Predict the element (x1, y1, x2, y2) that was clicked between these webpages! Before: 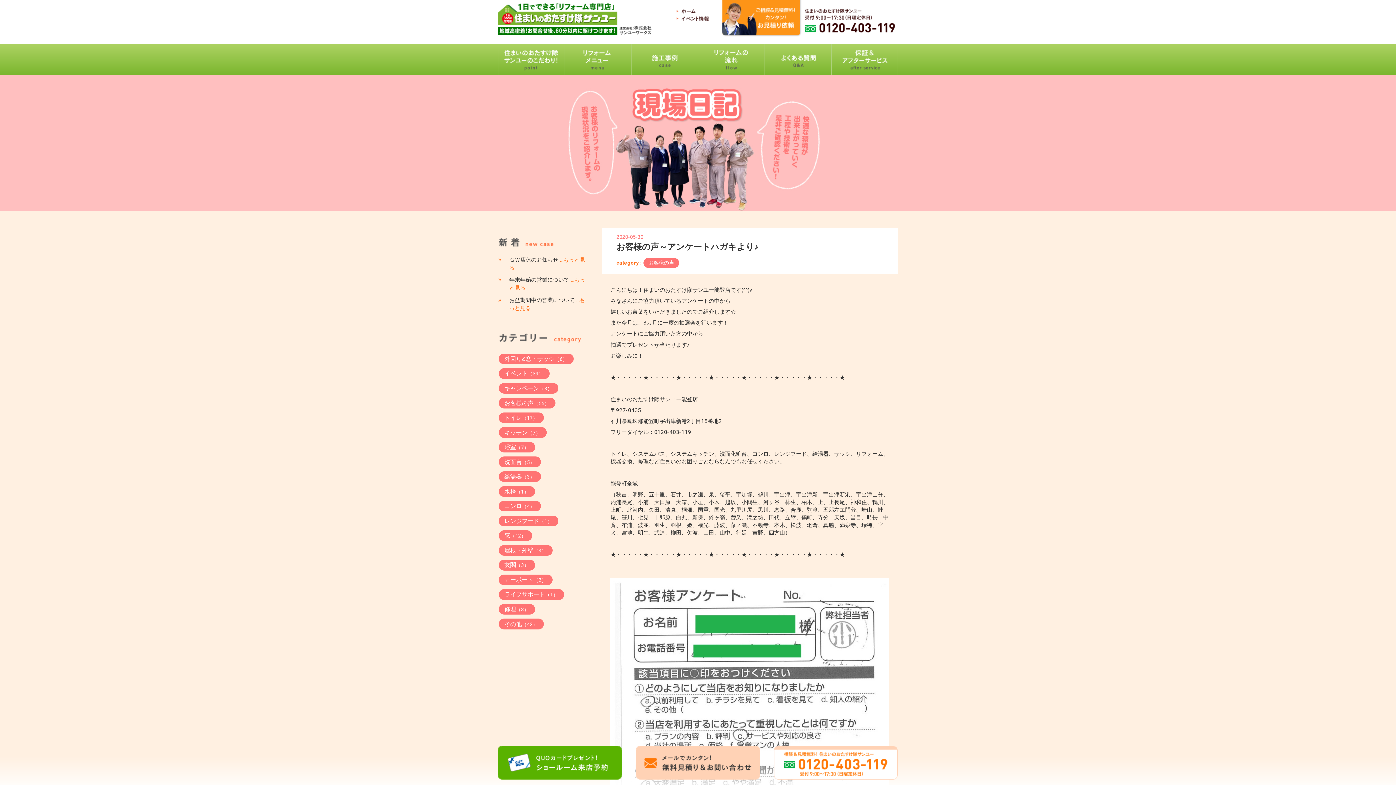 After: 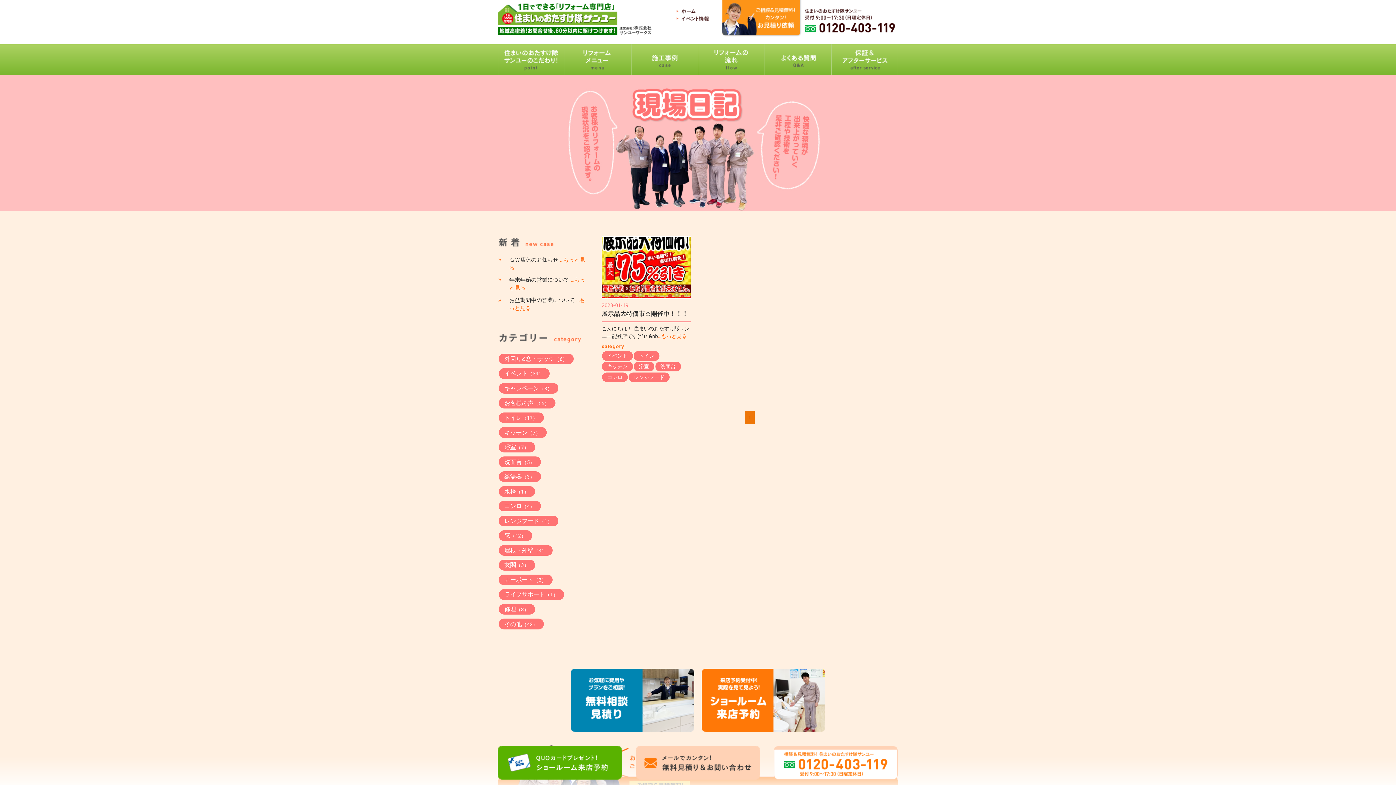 Action: bbox: (498, 515, 558, 526) label: レンジフード（1）